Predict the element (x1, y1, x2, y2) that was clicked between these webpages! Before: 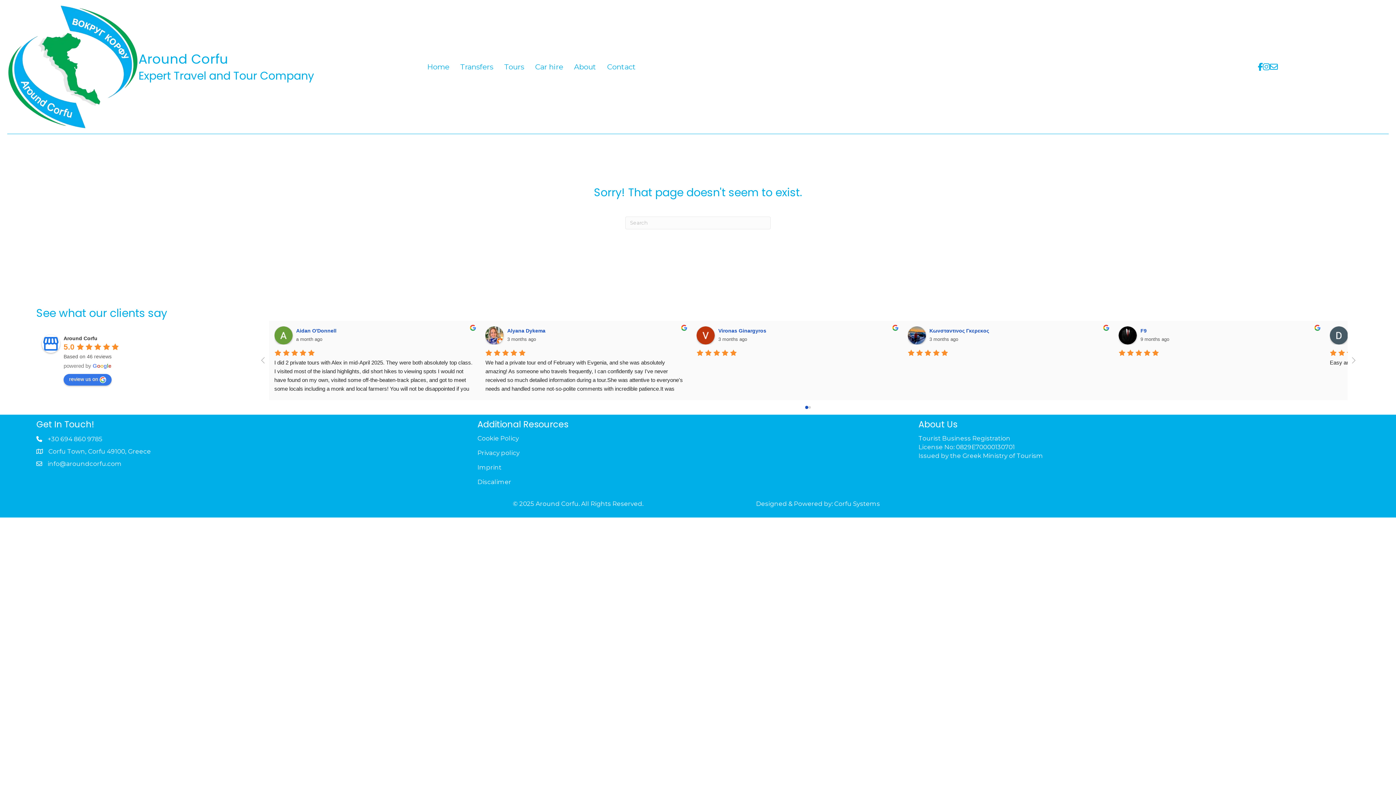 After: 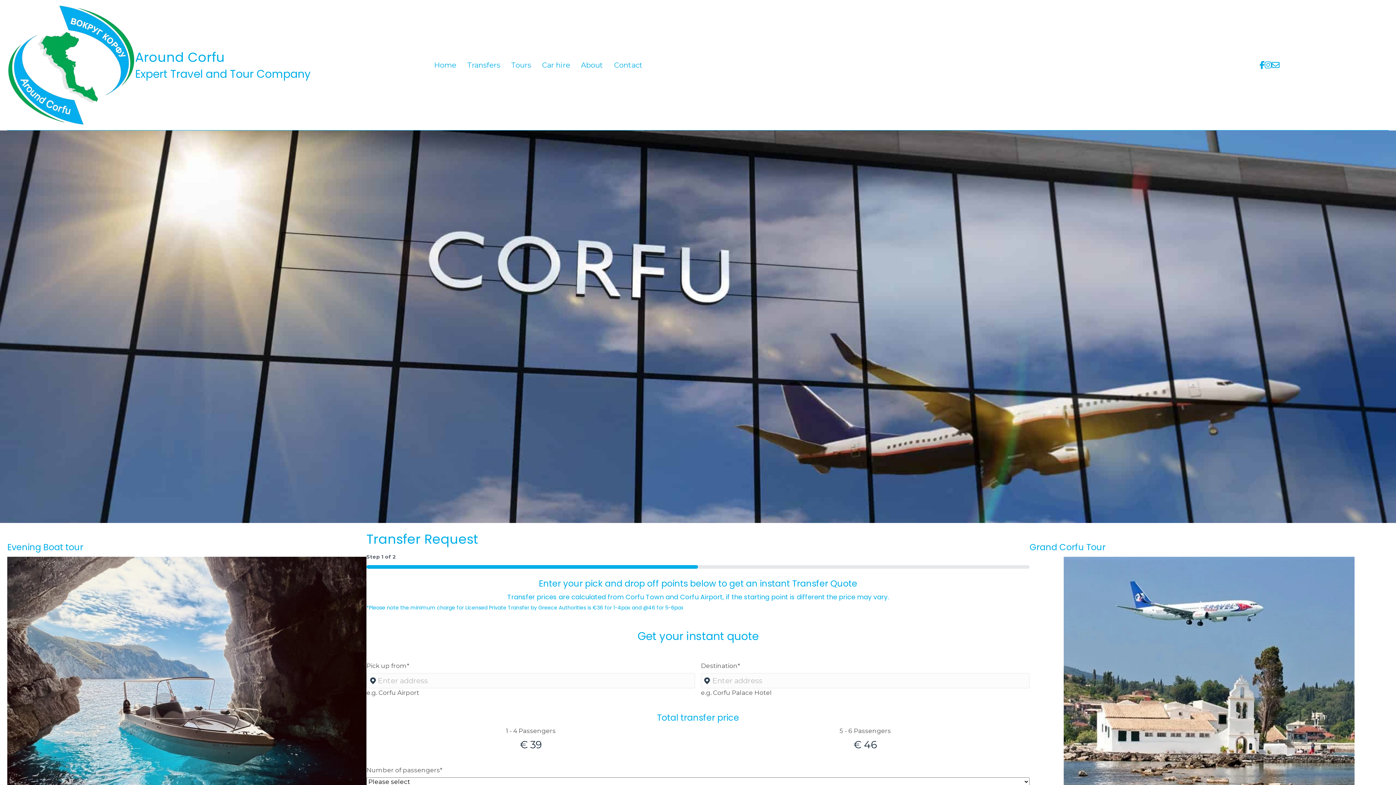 Action: bbox: (456, 59, 497, 74) label: Transfers